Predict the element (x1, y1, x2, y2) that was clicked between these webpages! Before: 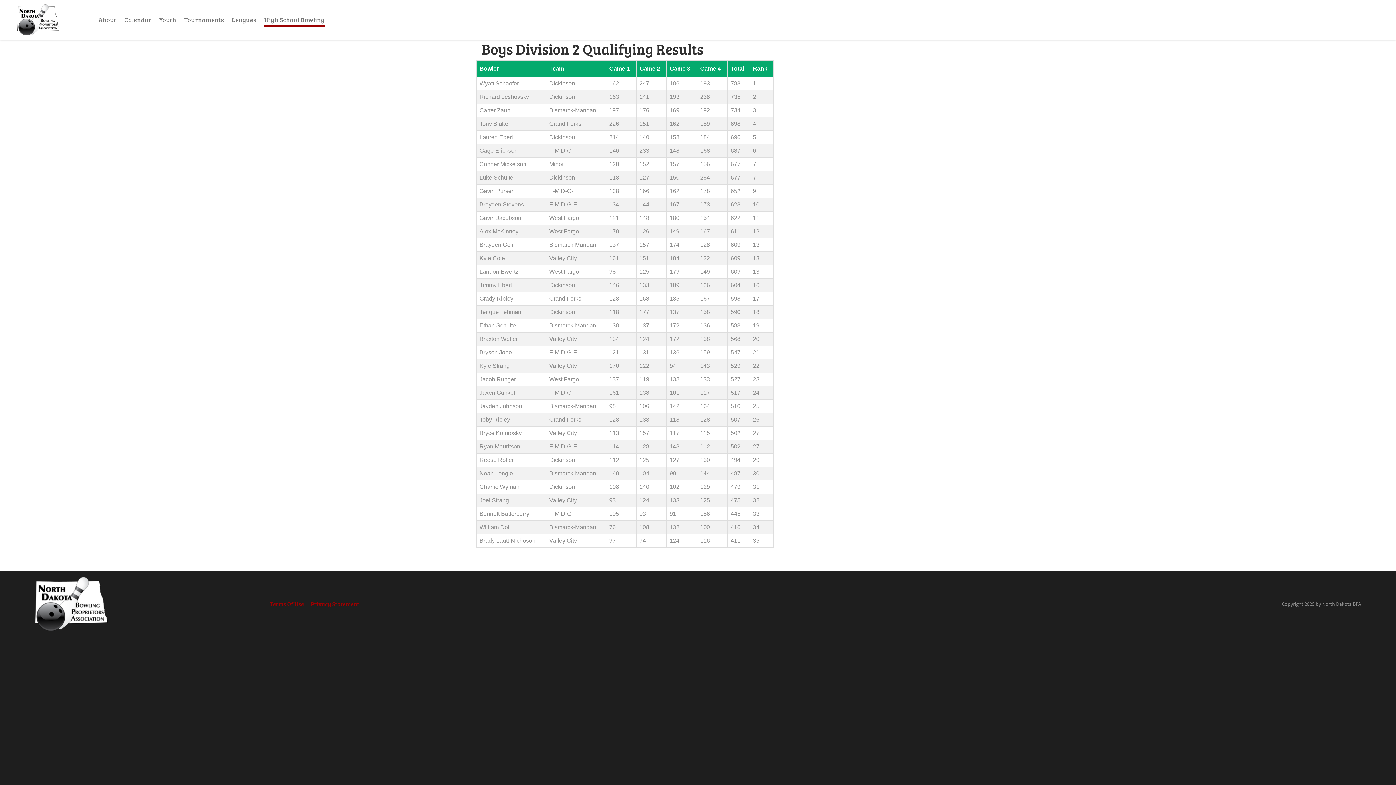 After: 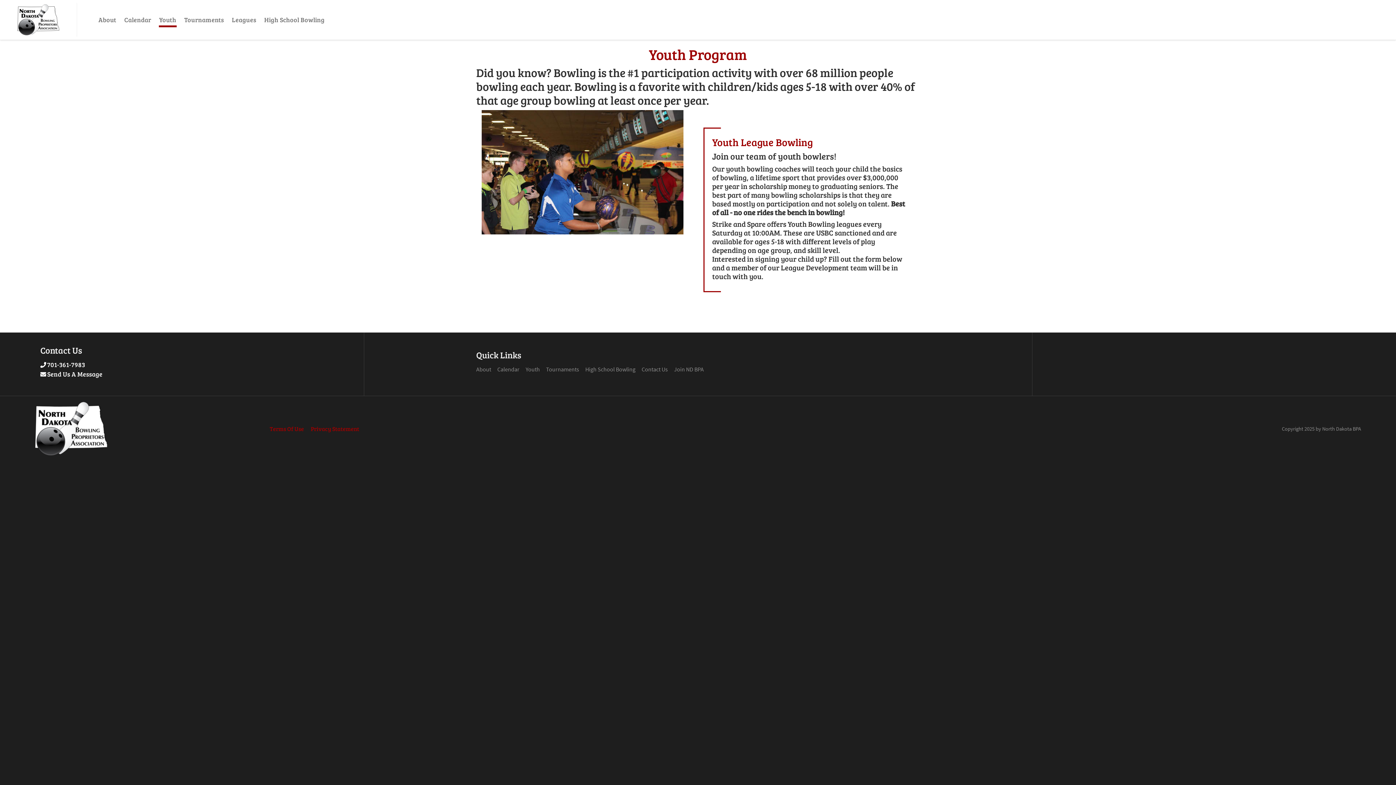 Action: label: Youth bbox: (158, 12, 176, 27)